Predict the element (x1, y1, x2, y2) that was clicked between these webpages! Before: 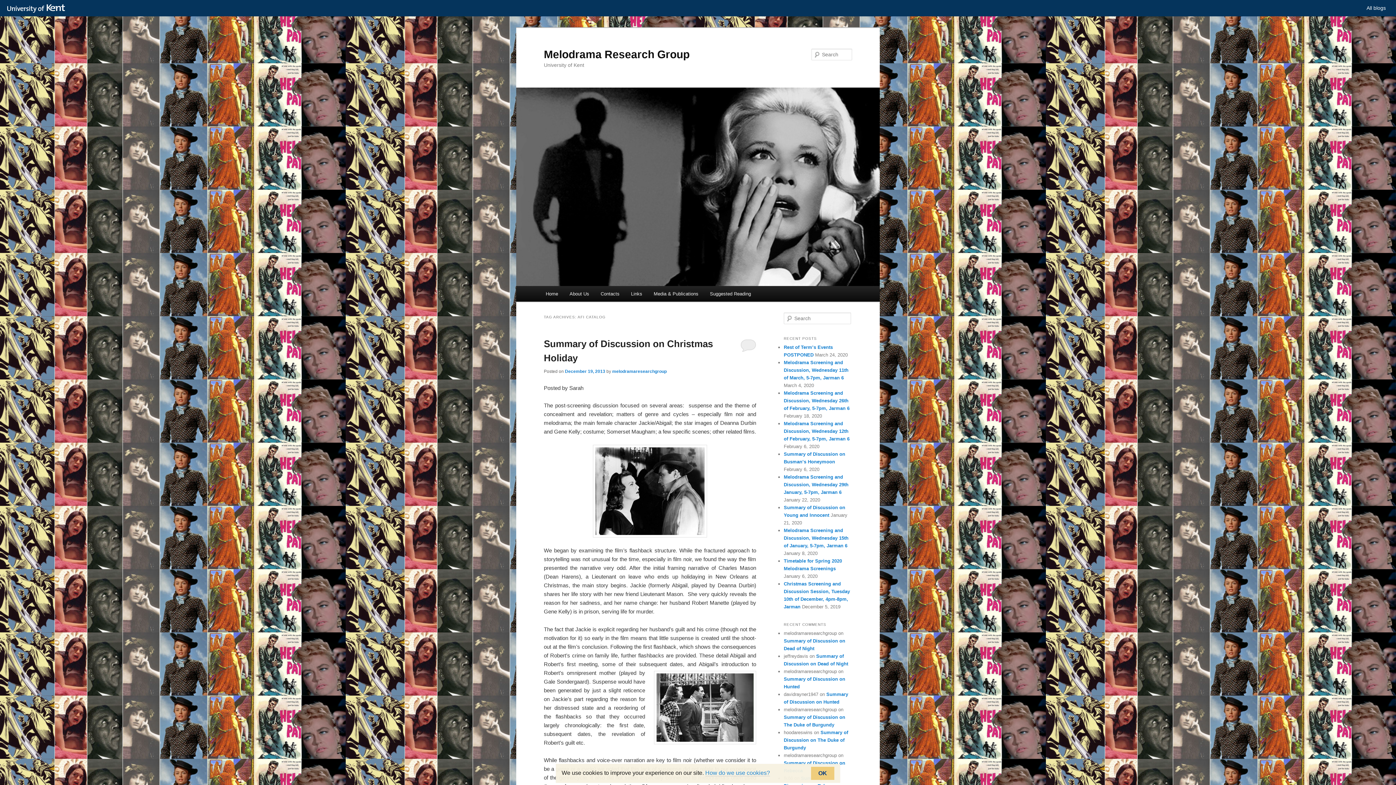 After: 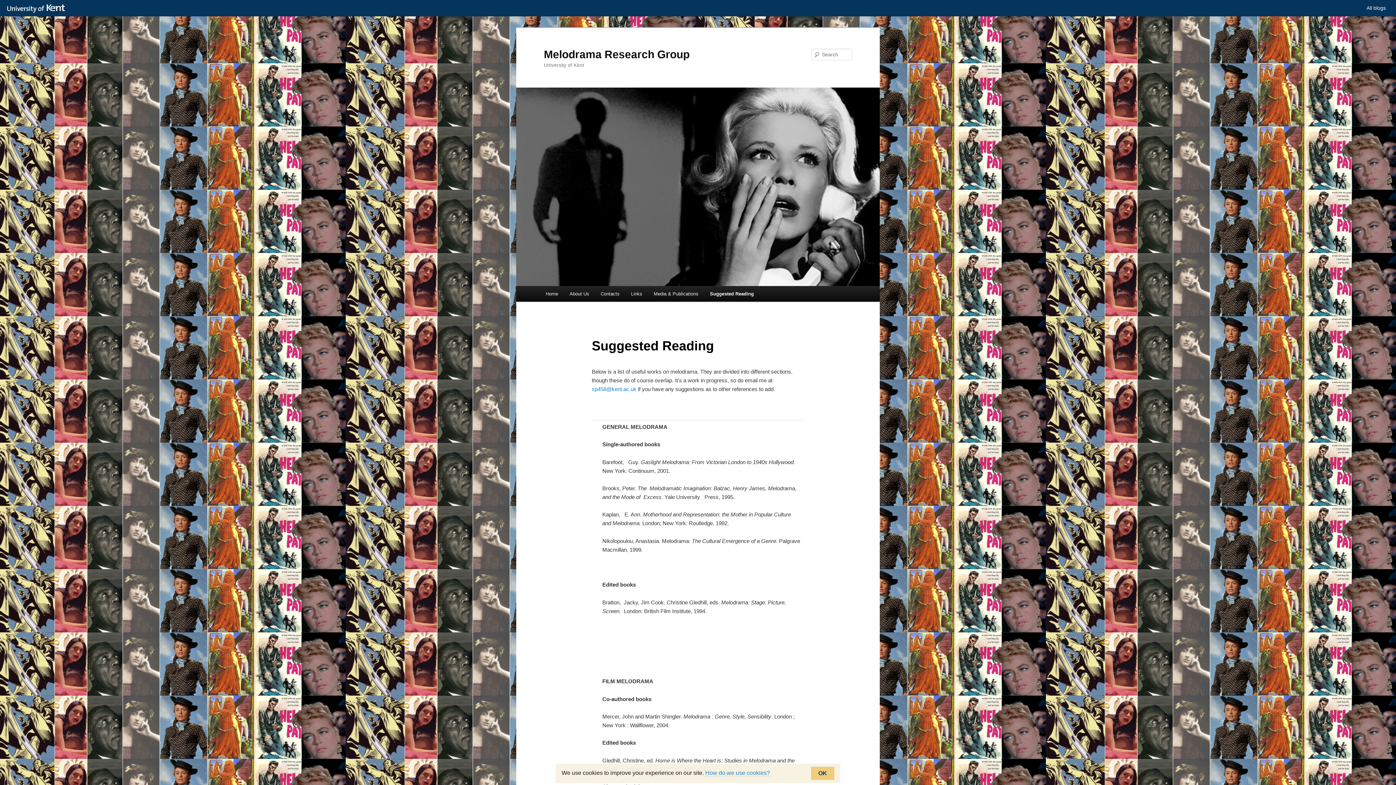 Action: label: Suggested Reading bbox: (704, 286, 756, 301)